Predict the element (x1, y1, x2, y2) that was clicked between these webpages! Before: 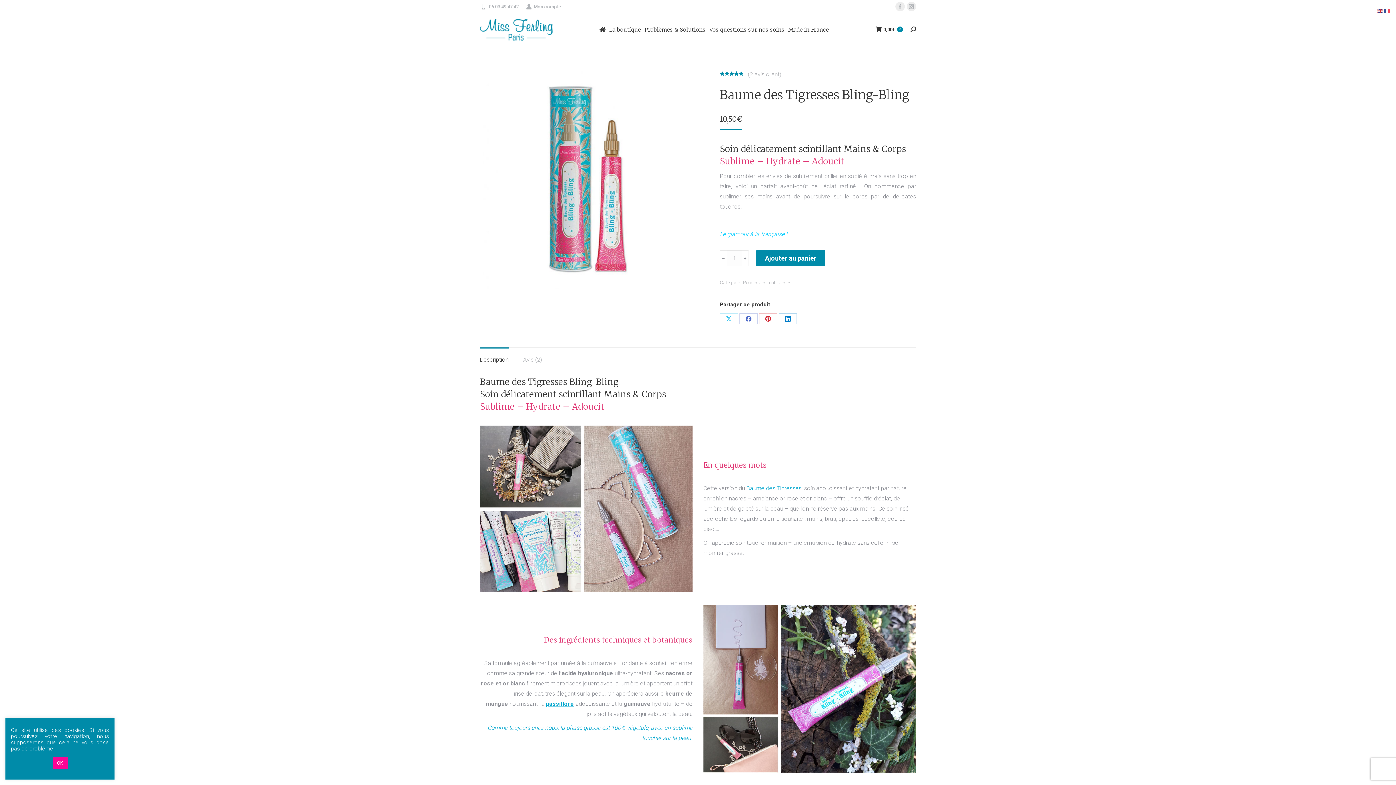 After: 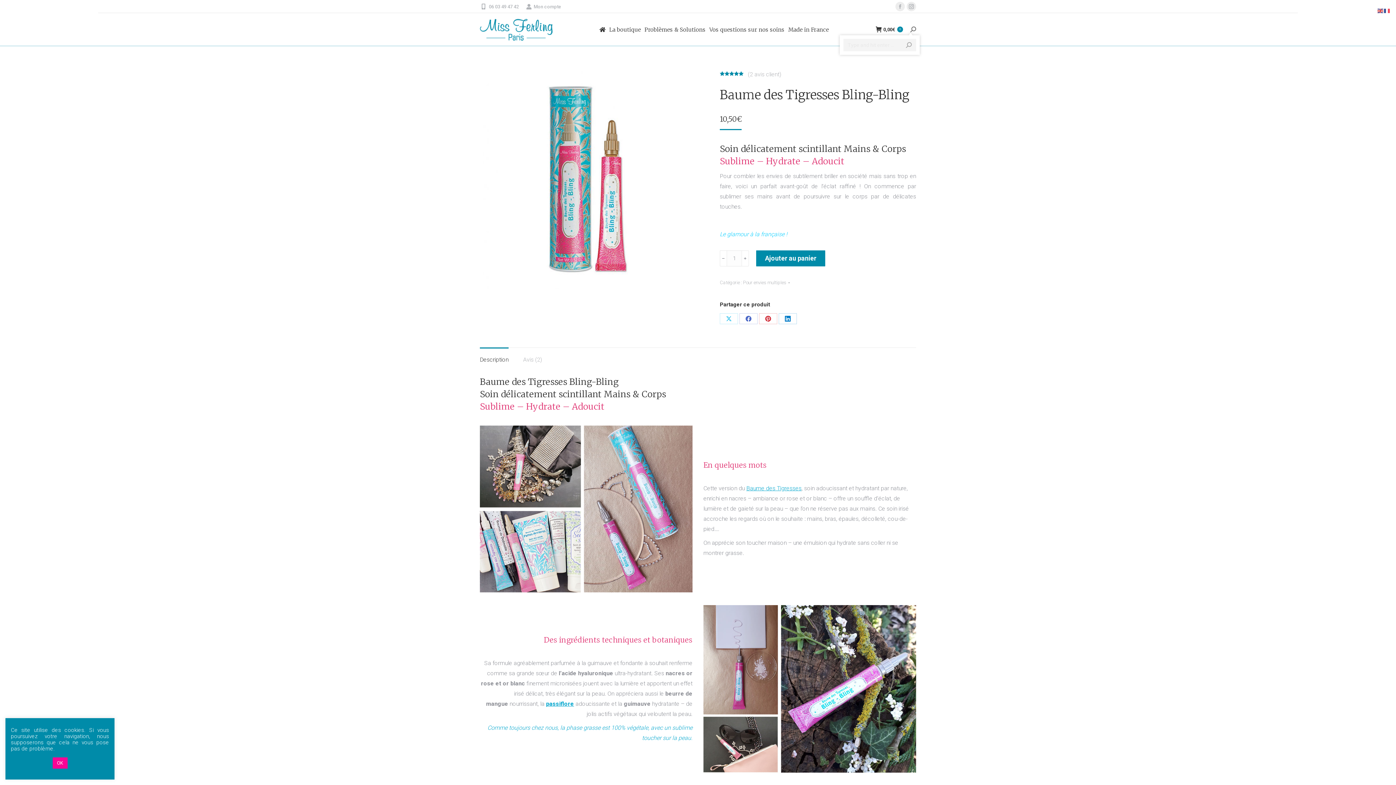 Action: bbox: (910, 26, 916, 32)